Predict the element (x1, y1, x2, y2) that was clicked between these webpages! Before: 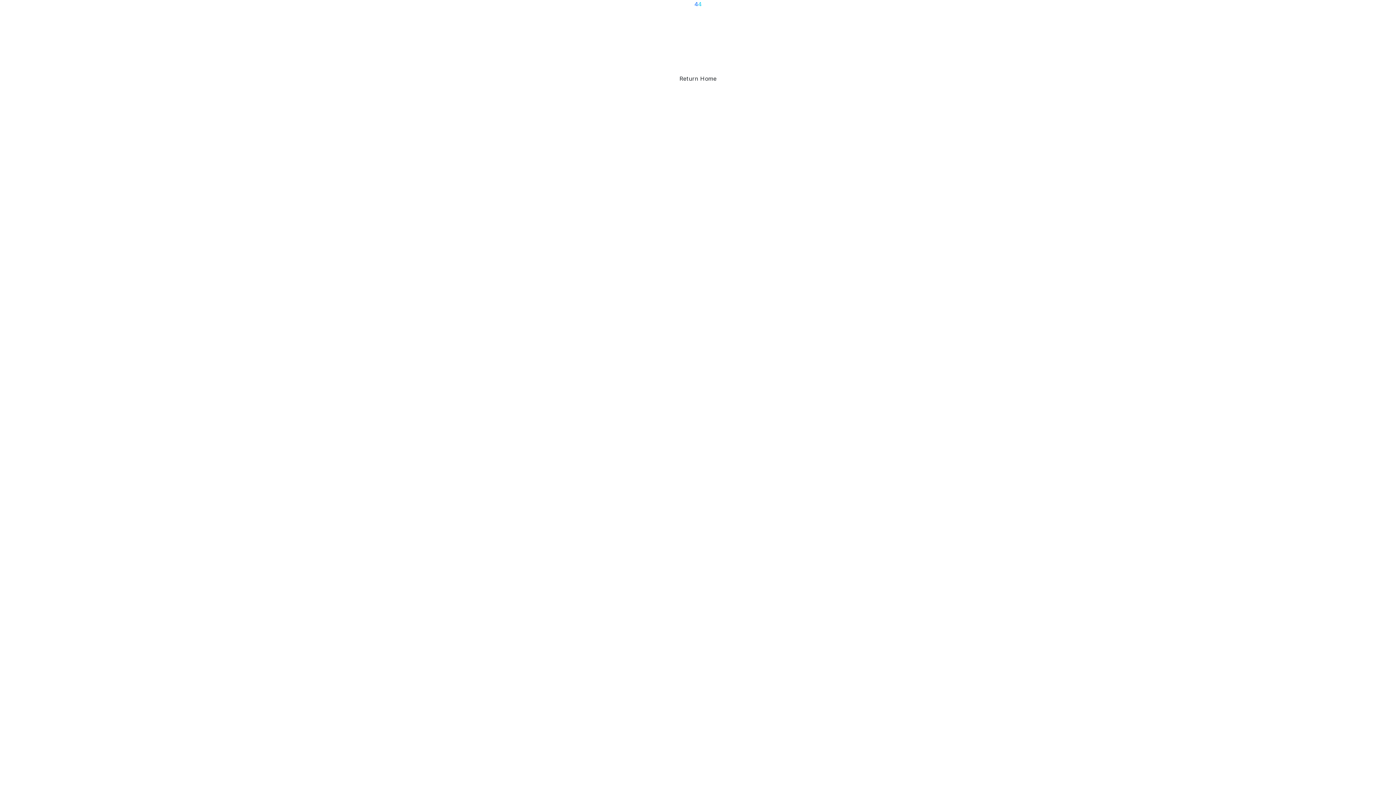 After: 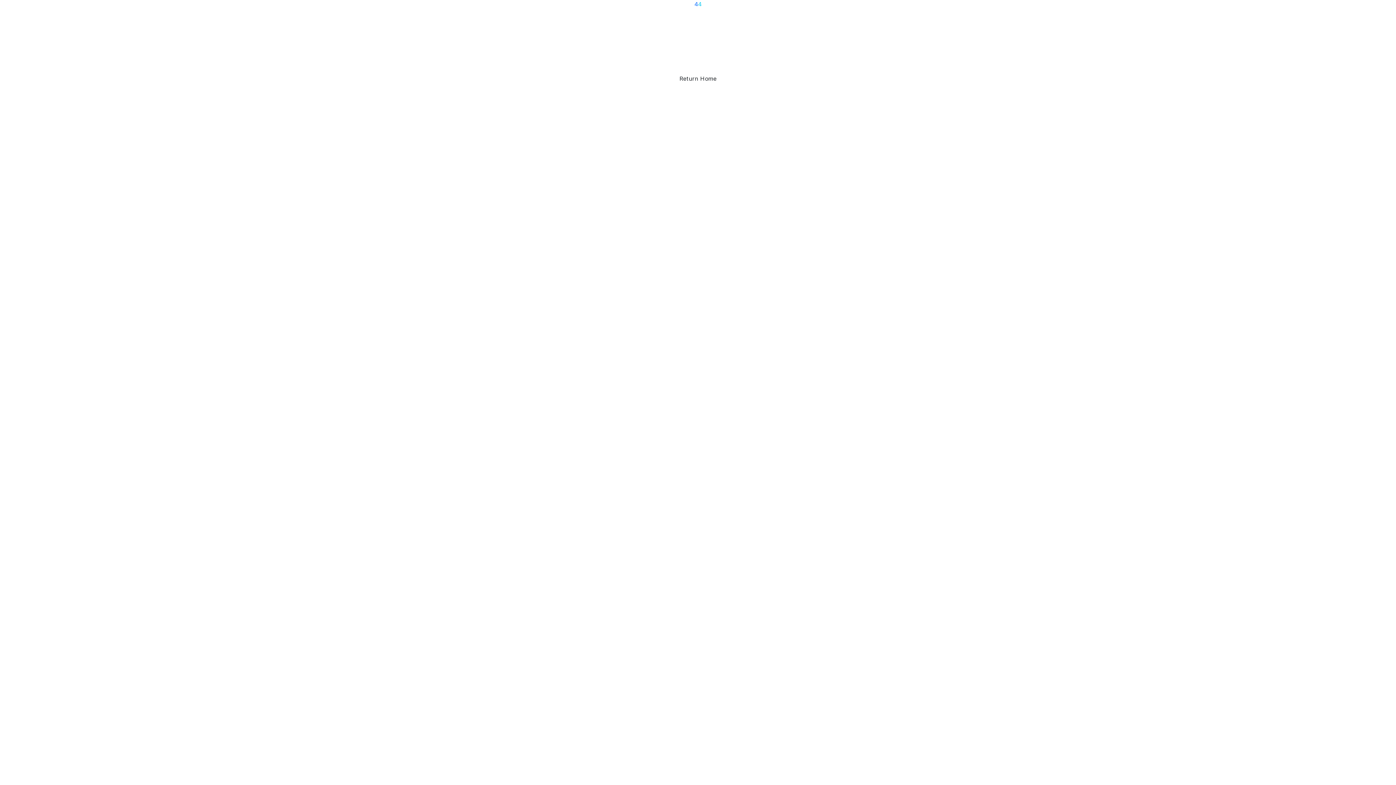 Action: bbox: (674, 72, 721, 85) label: Return Home